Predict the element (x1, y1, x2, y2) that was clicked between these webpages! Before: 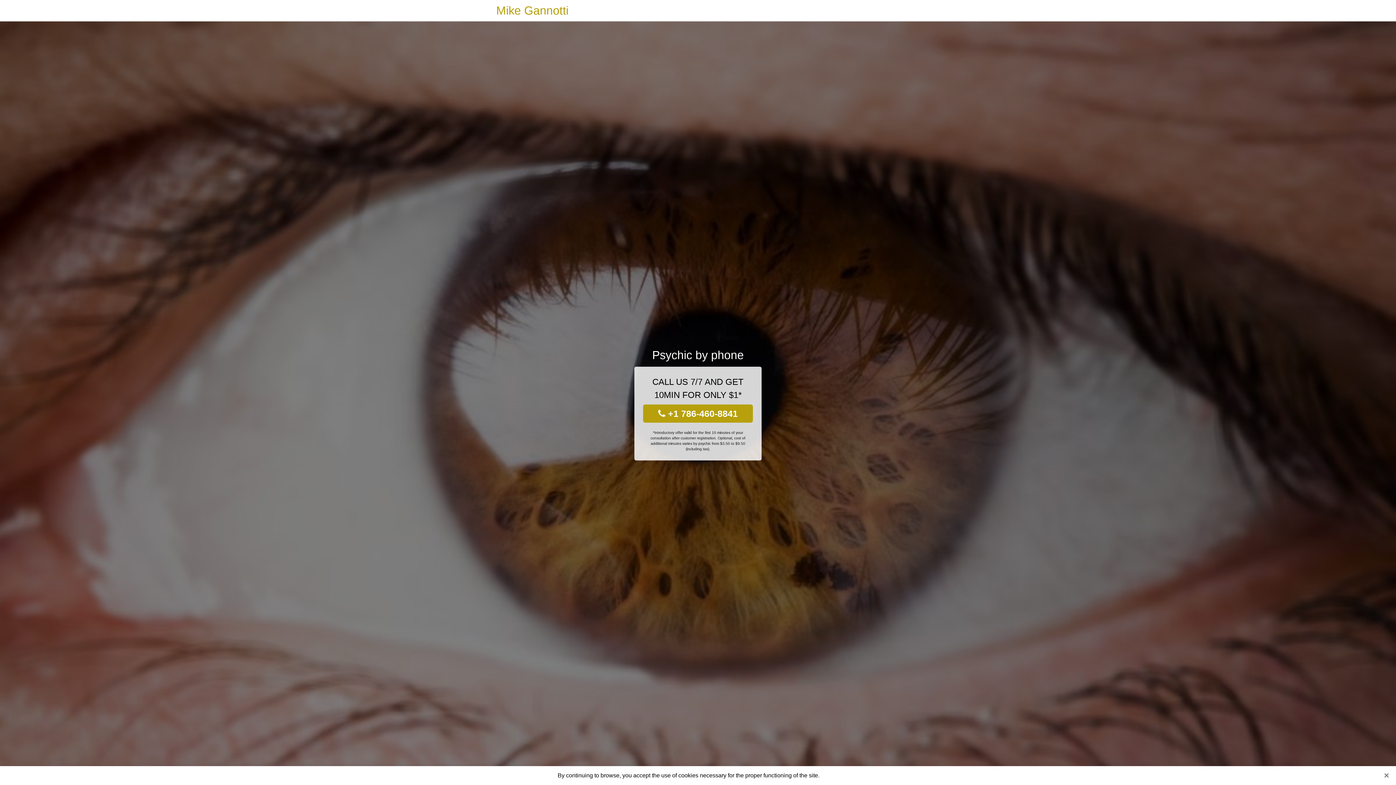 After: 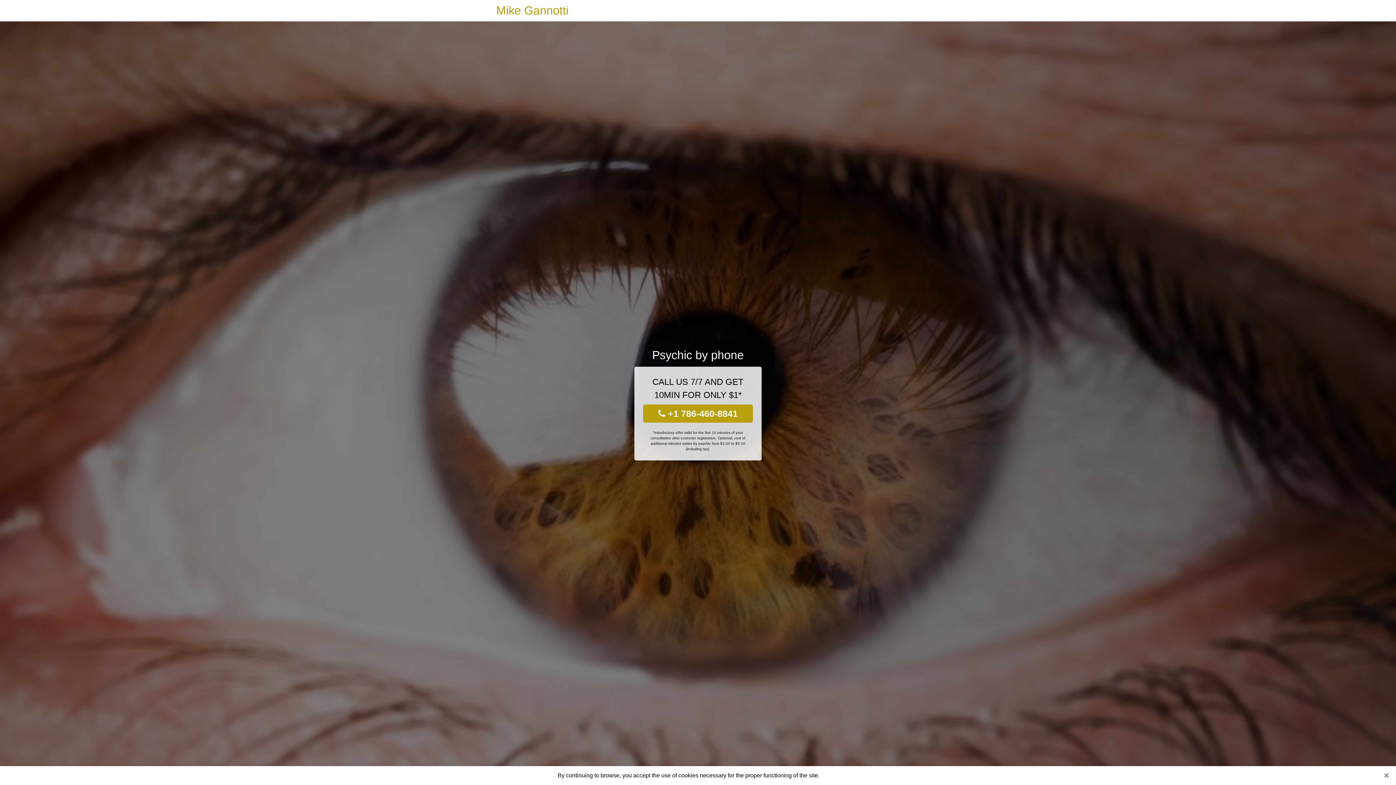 Action: bbox: (496, 0, 568, 21) label: Mike Gannotti